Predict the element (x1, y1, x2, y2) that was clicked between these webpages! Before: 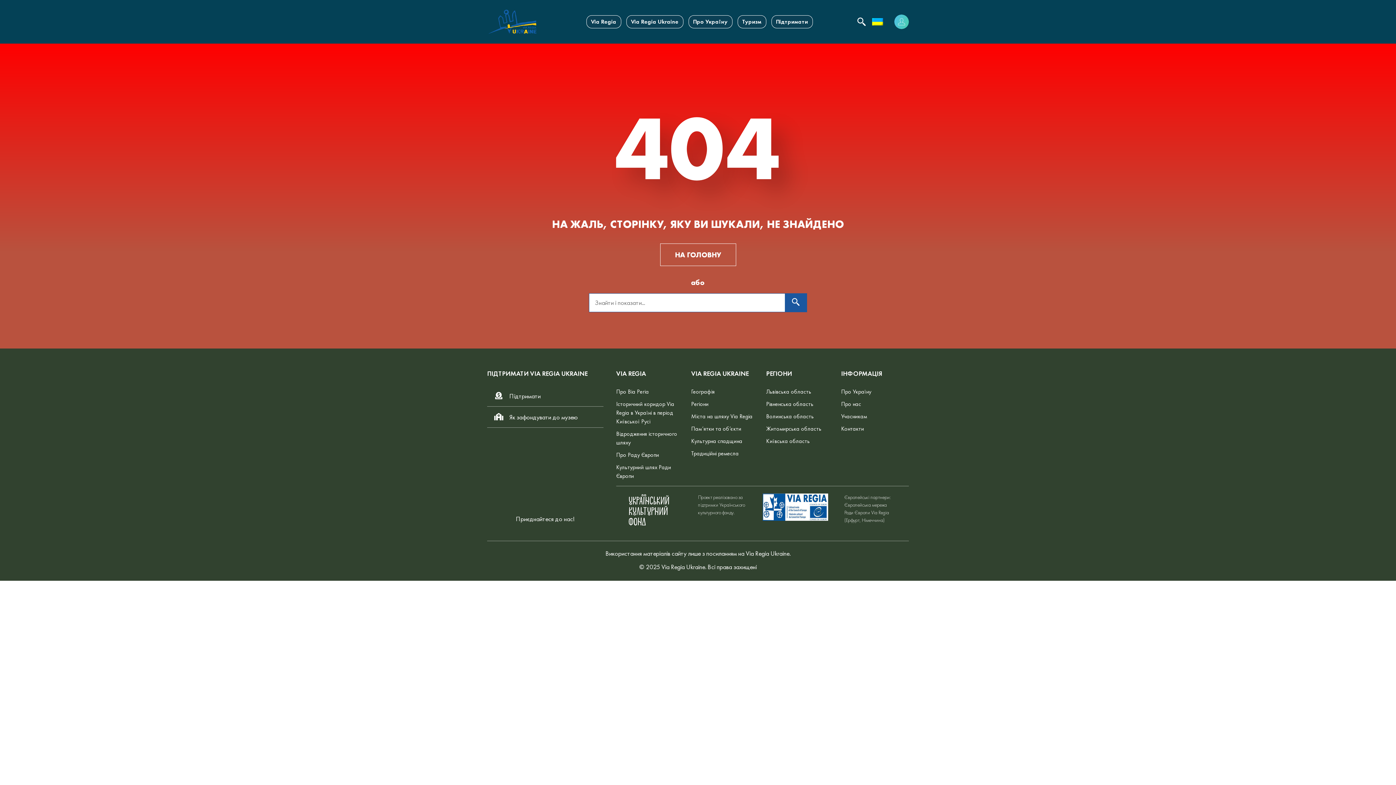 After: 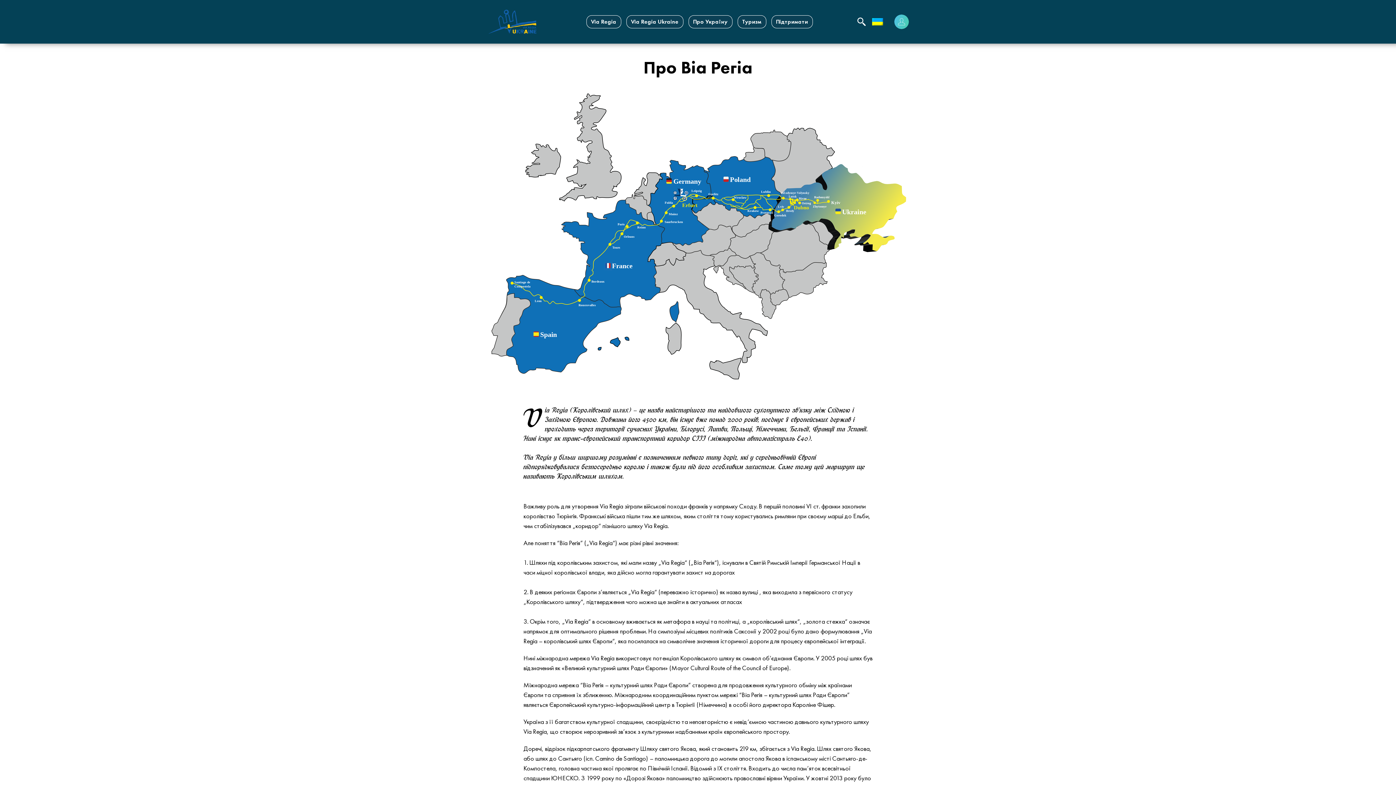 Action: label: Via Regia bbox: (586, 15, 621, 28)